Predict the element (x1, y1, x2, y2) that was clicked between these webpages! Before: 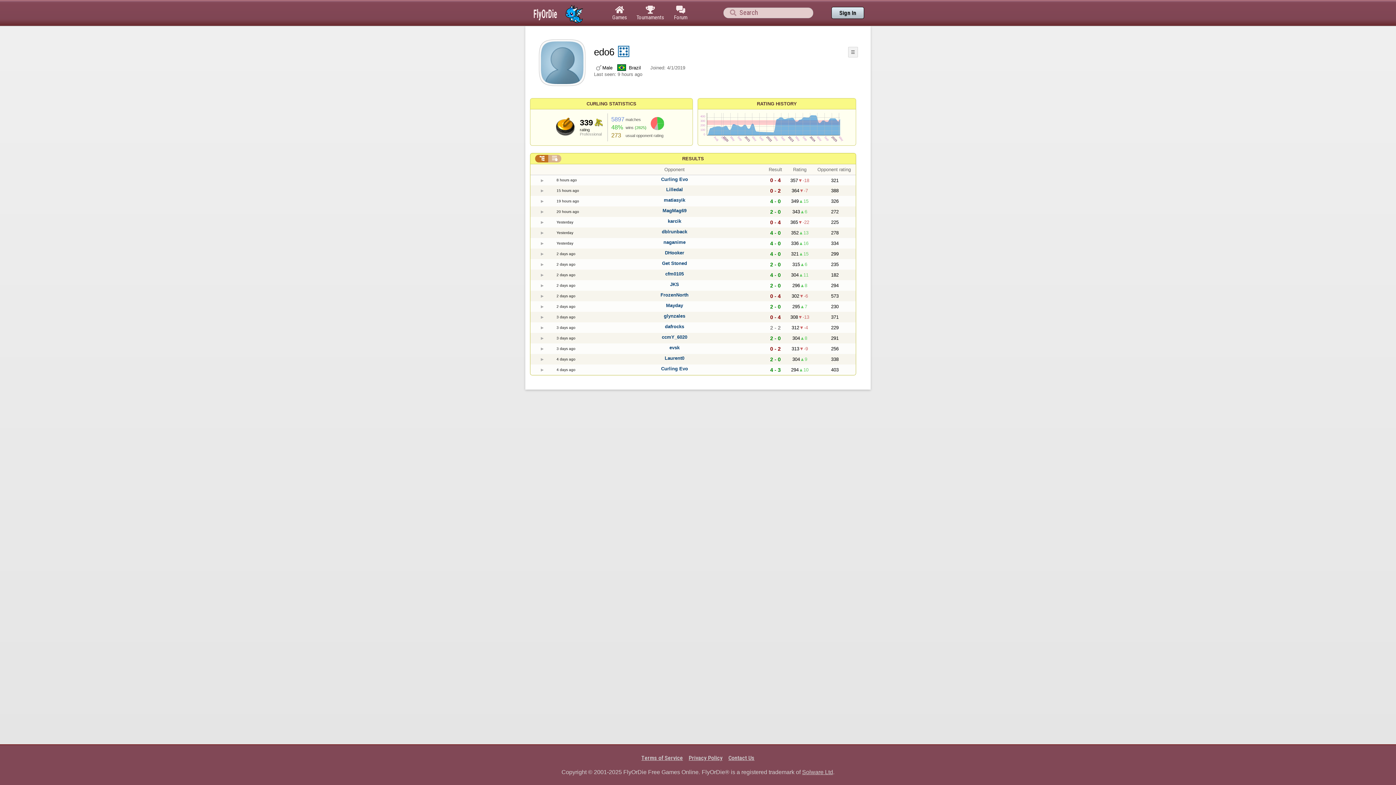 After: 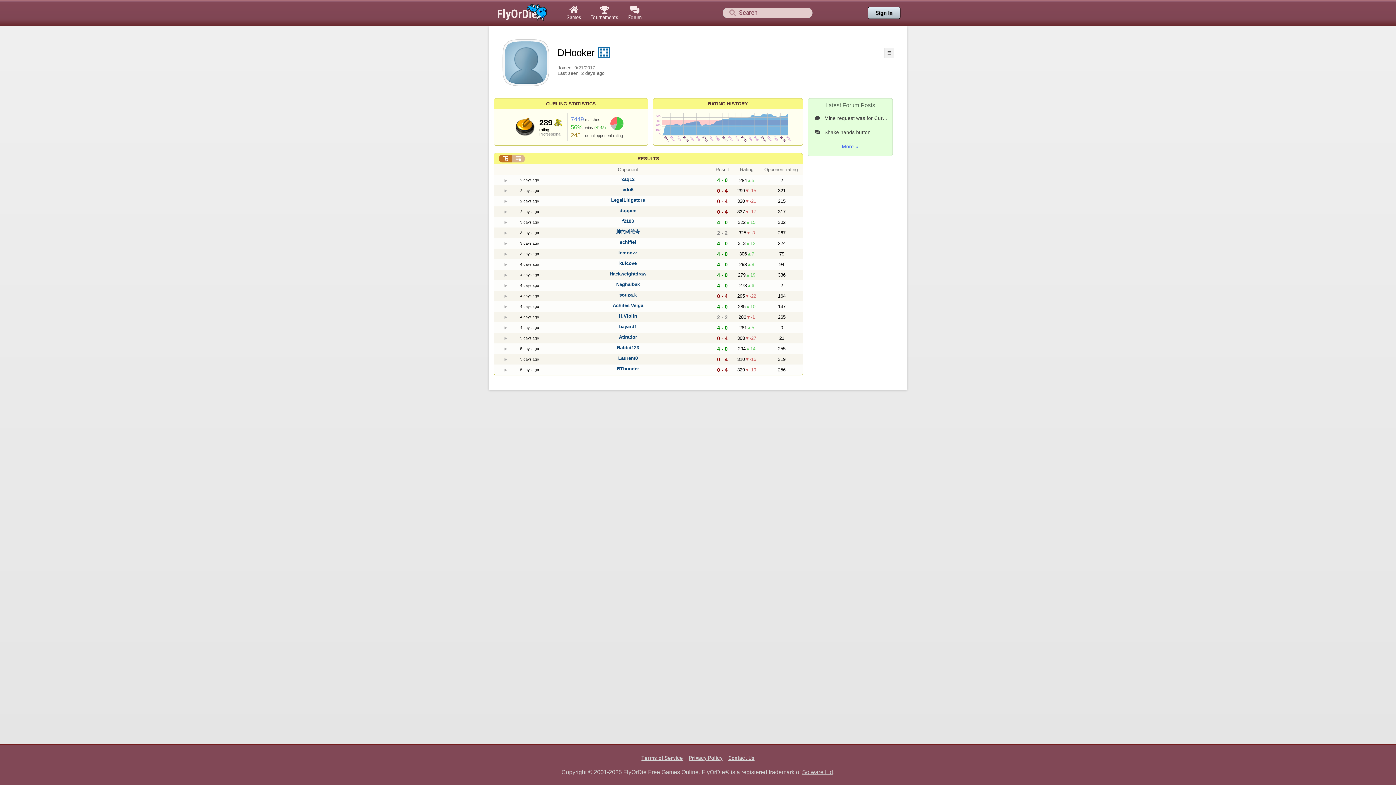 Action: bbox: (665, 250, 684, 255) label: DHooker